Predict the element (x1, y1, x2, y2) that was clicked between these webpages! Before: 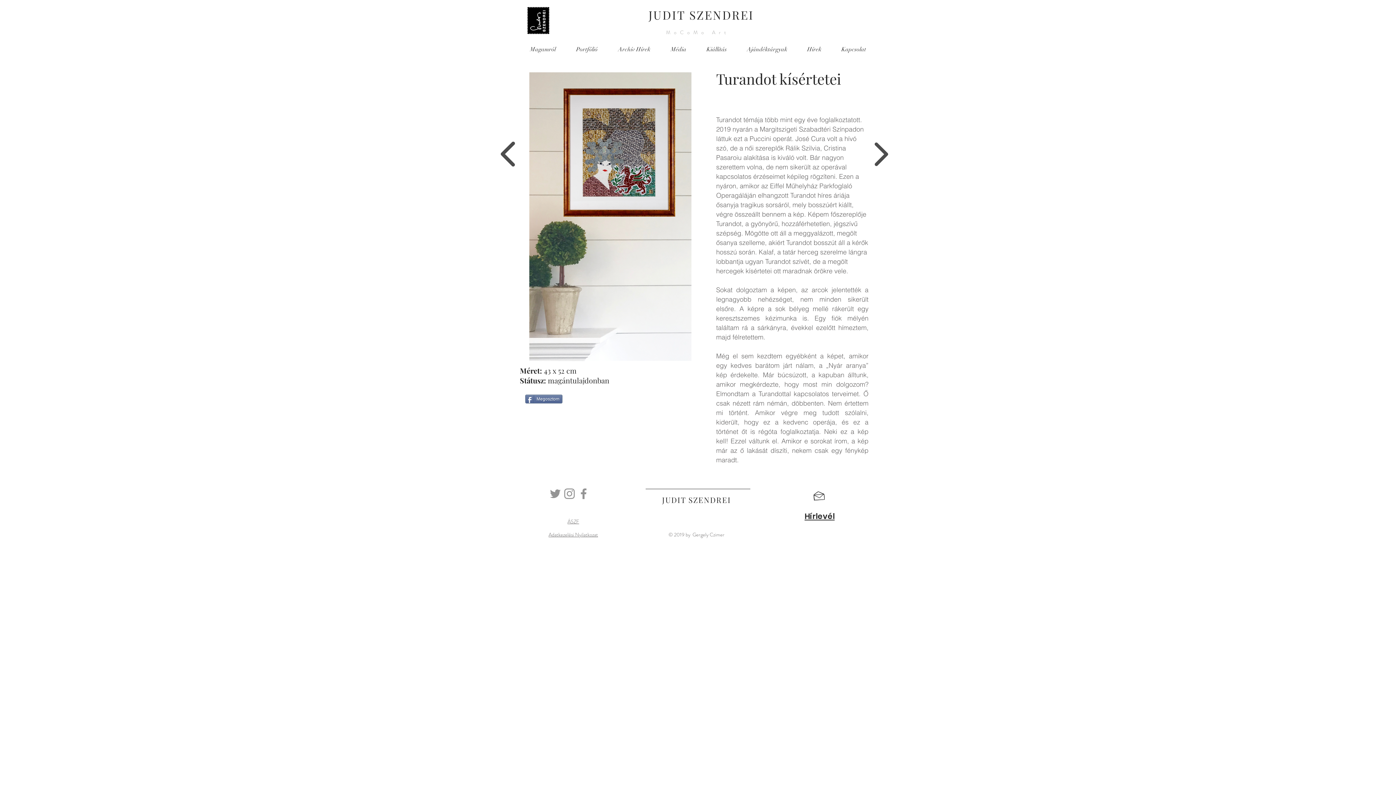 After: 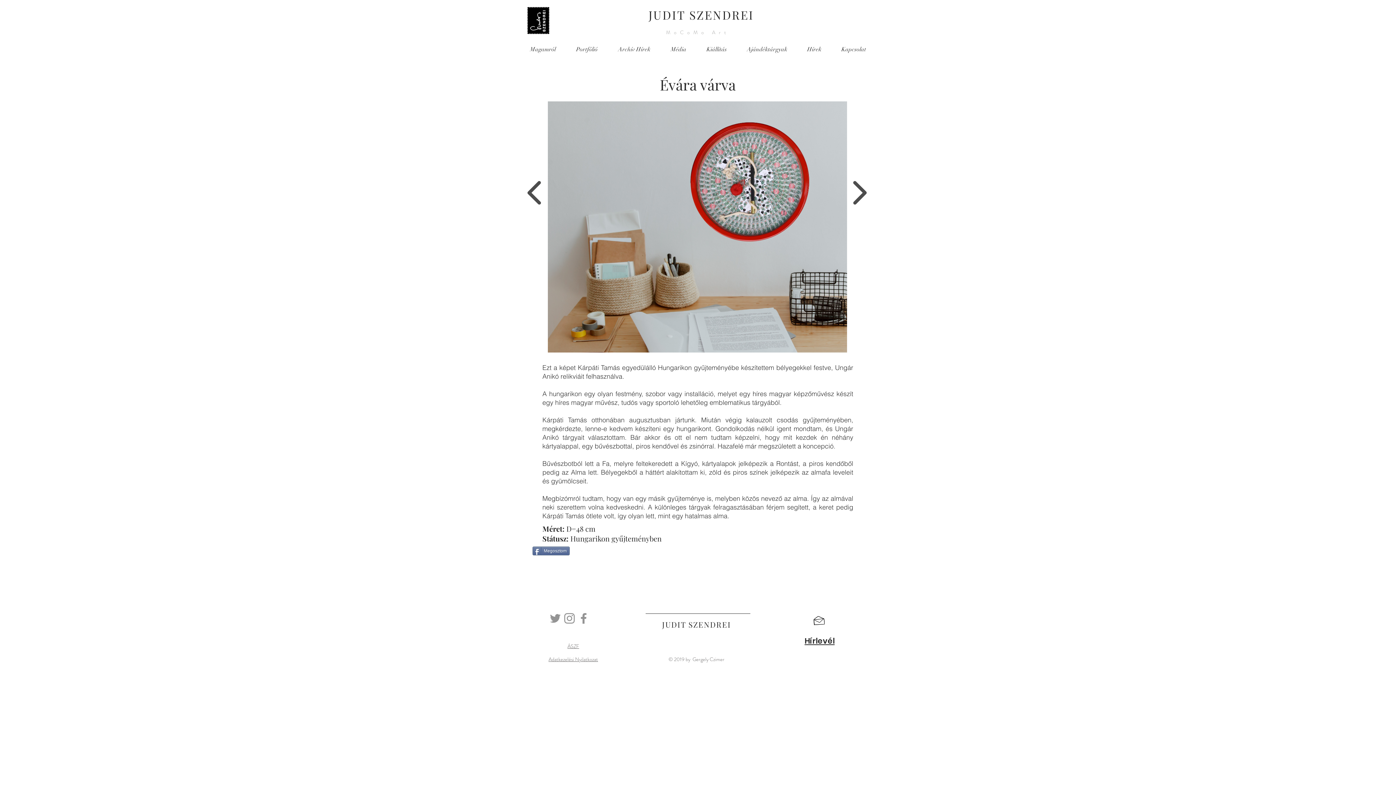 Action: bbox: (490, 137, 525, 171)